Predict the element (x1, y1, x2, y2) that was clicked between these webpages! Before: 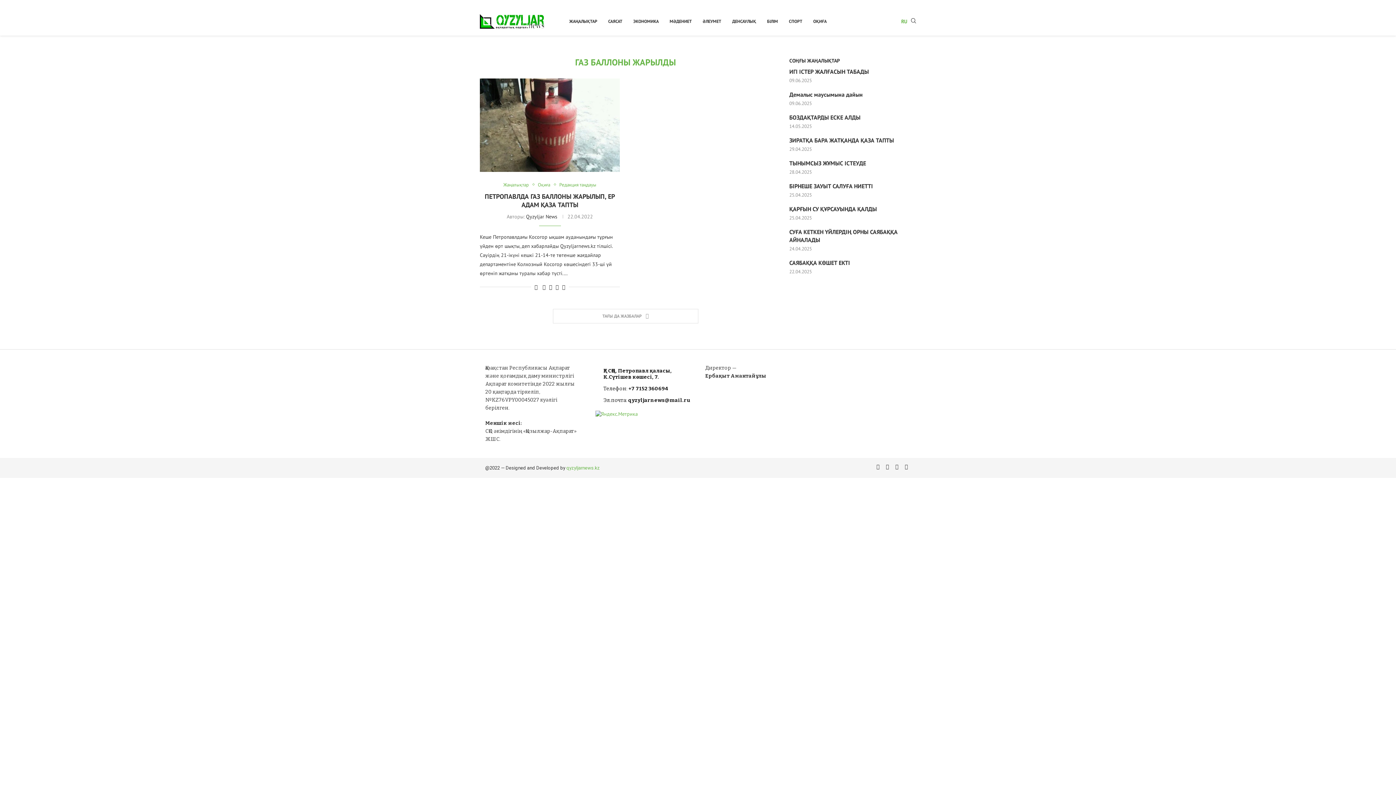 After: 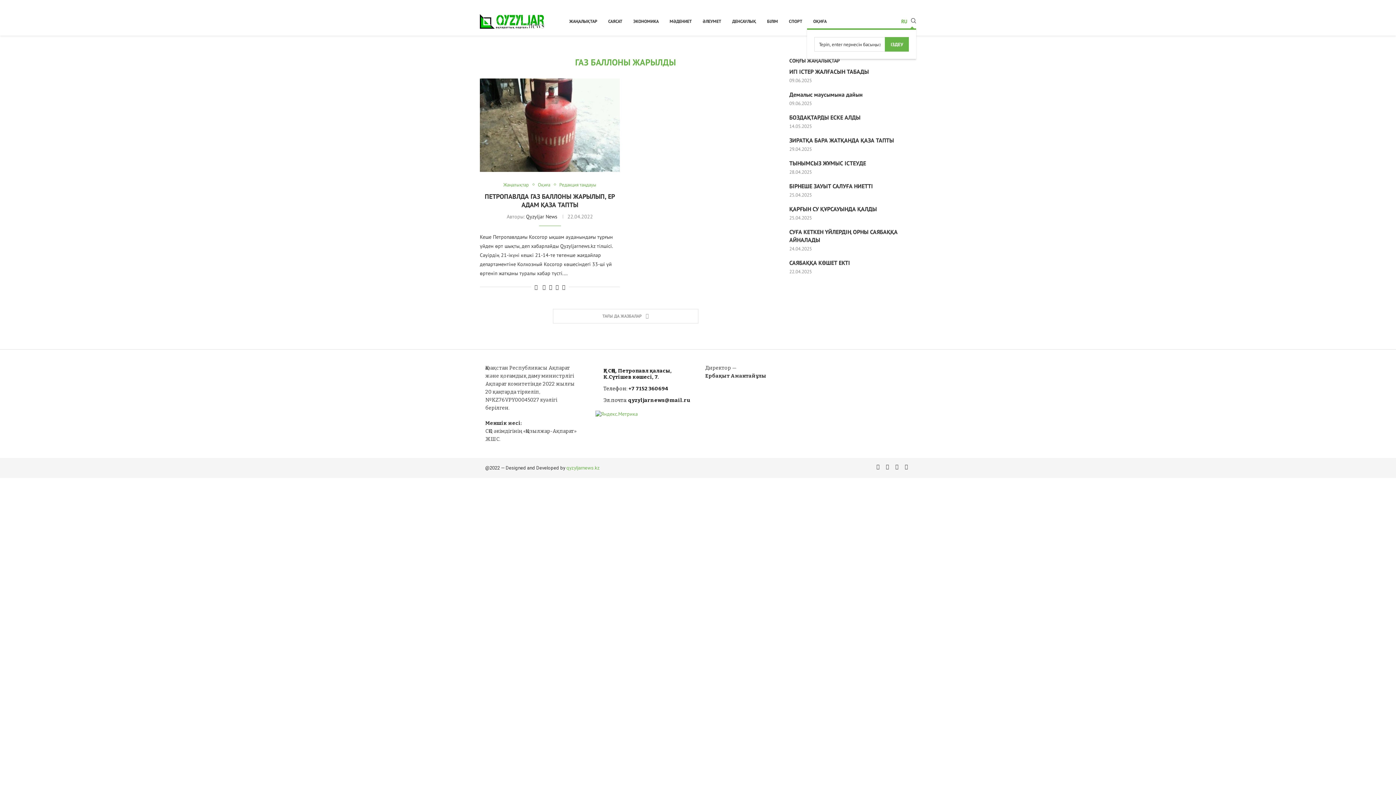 Action: bbox: (911, 18, 916, 24) label: Search